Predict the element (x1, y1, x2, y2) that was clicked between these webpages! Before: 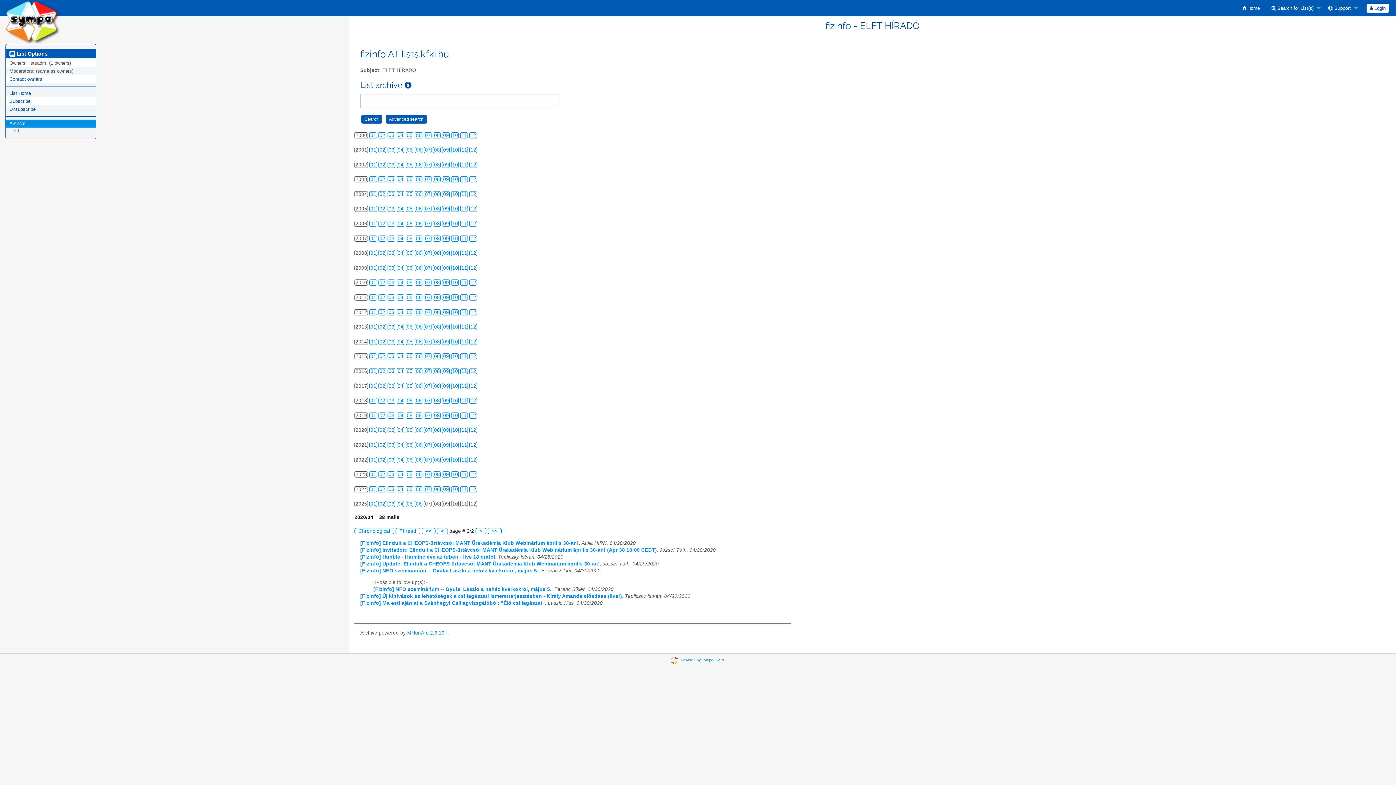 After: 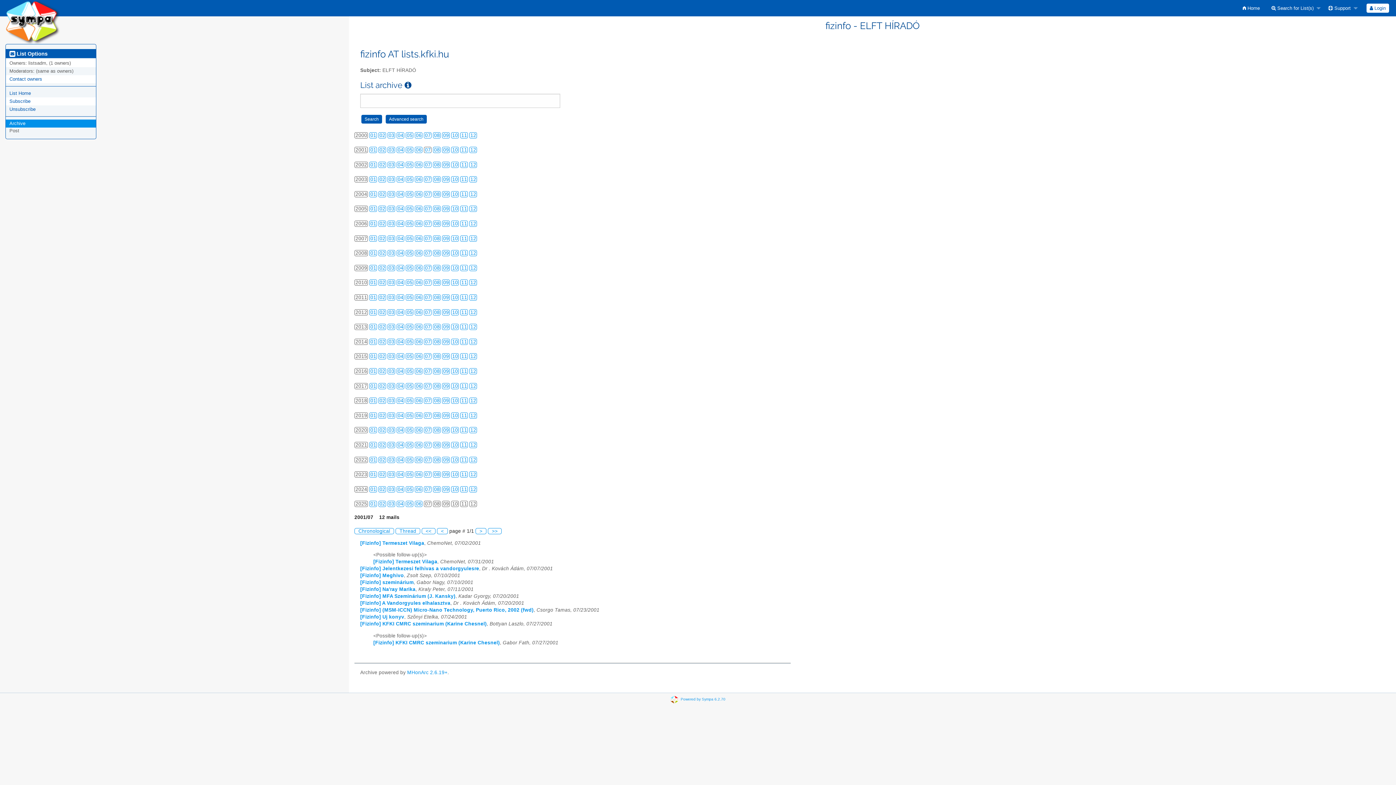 Action: bbox: (425, 147, 430, 152) label: 07